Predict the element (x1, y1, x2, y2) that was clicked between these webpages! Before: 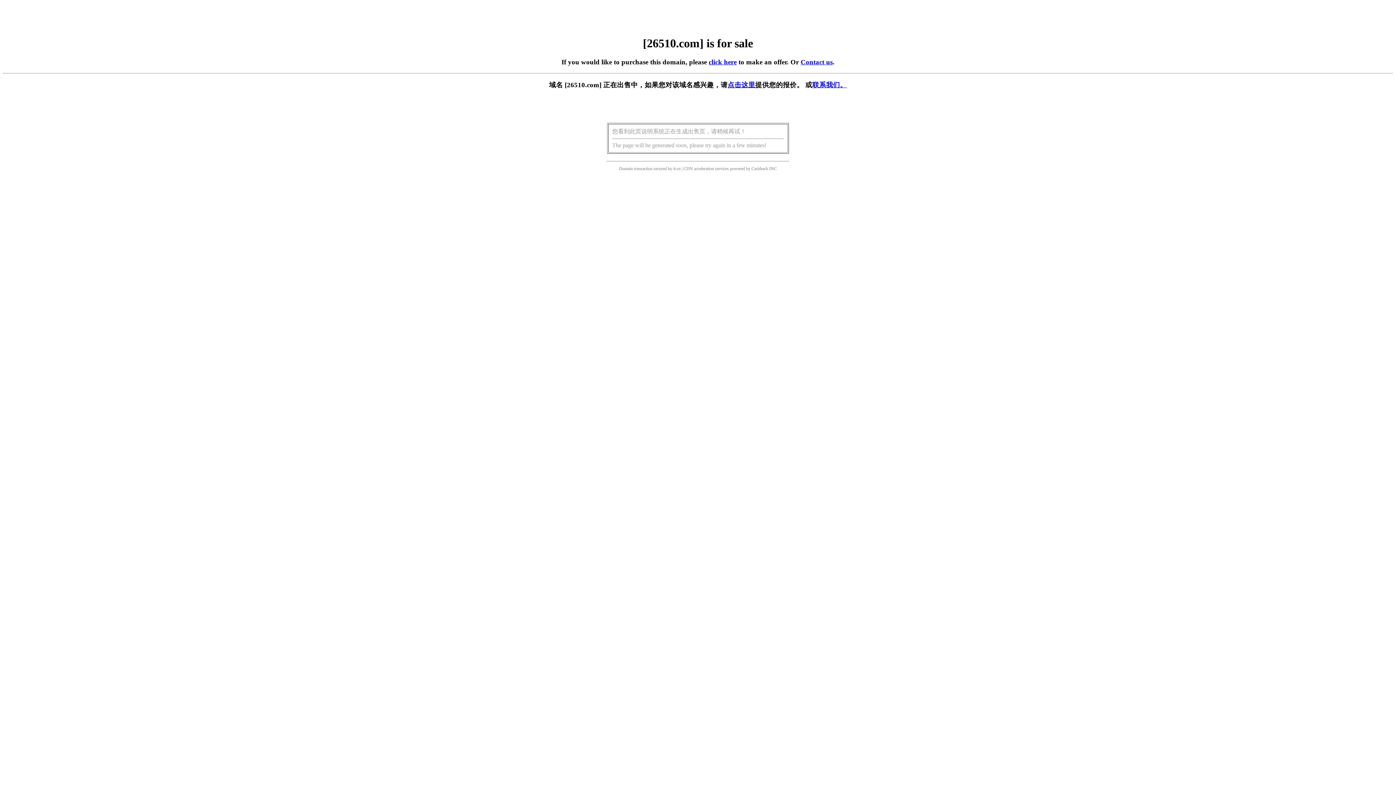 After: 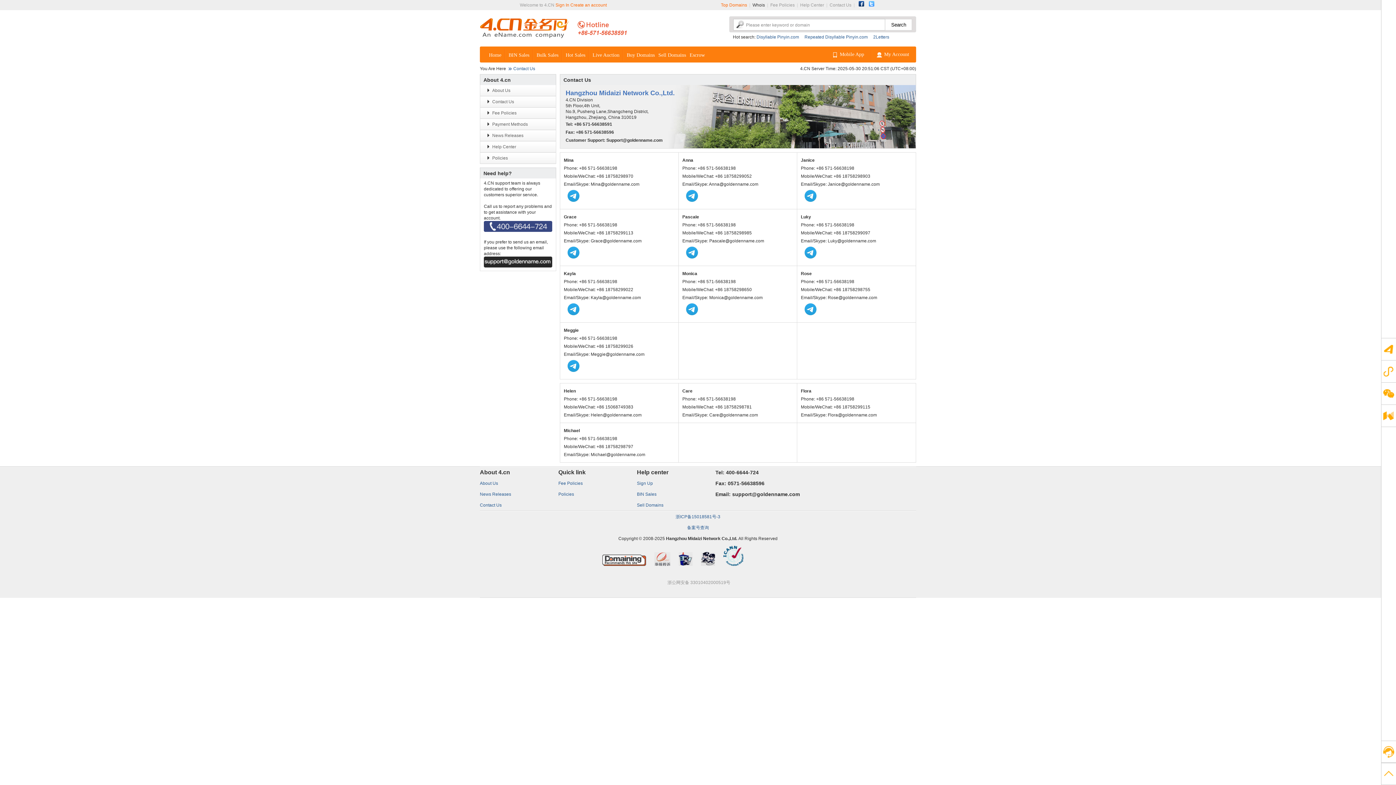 Action: label: Contact us bbox: (800, 58, 832, 65)